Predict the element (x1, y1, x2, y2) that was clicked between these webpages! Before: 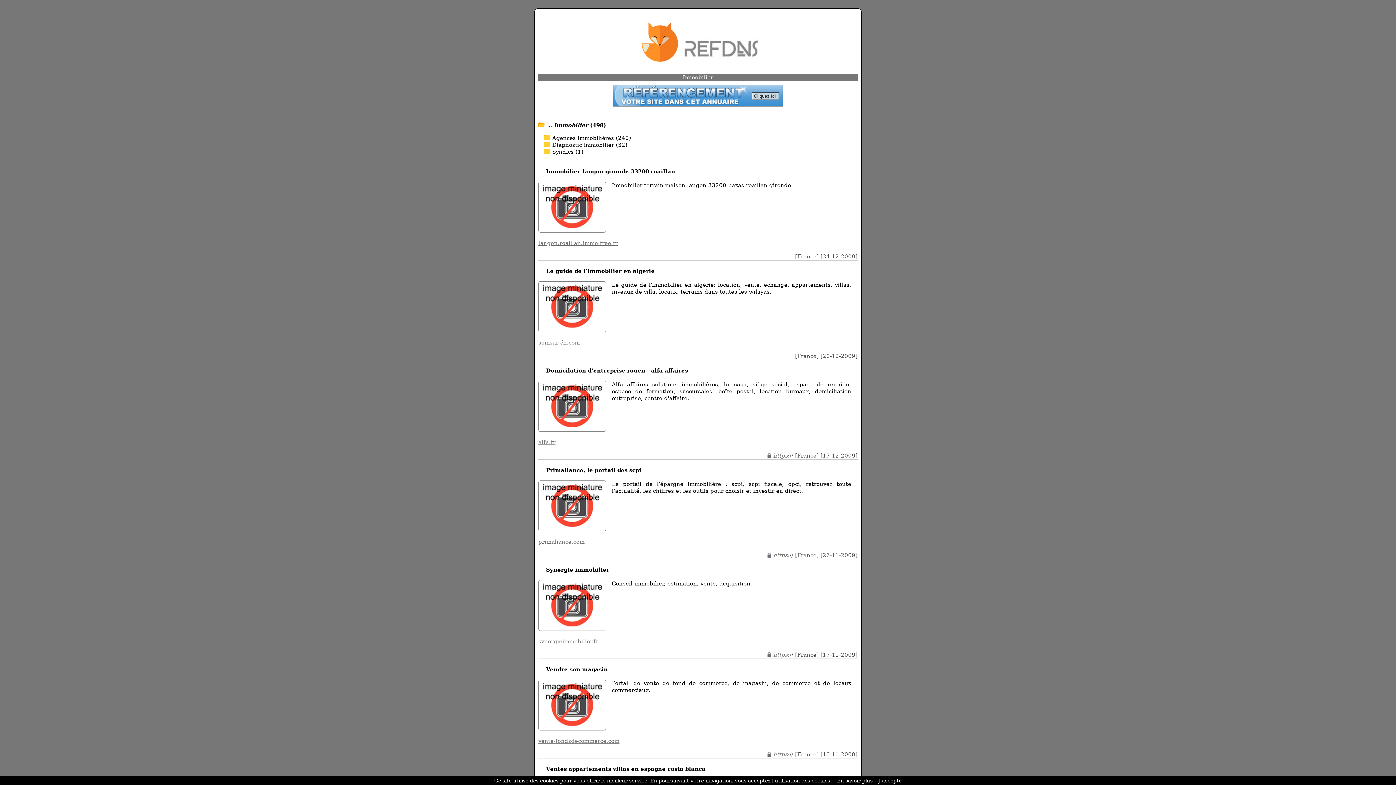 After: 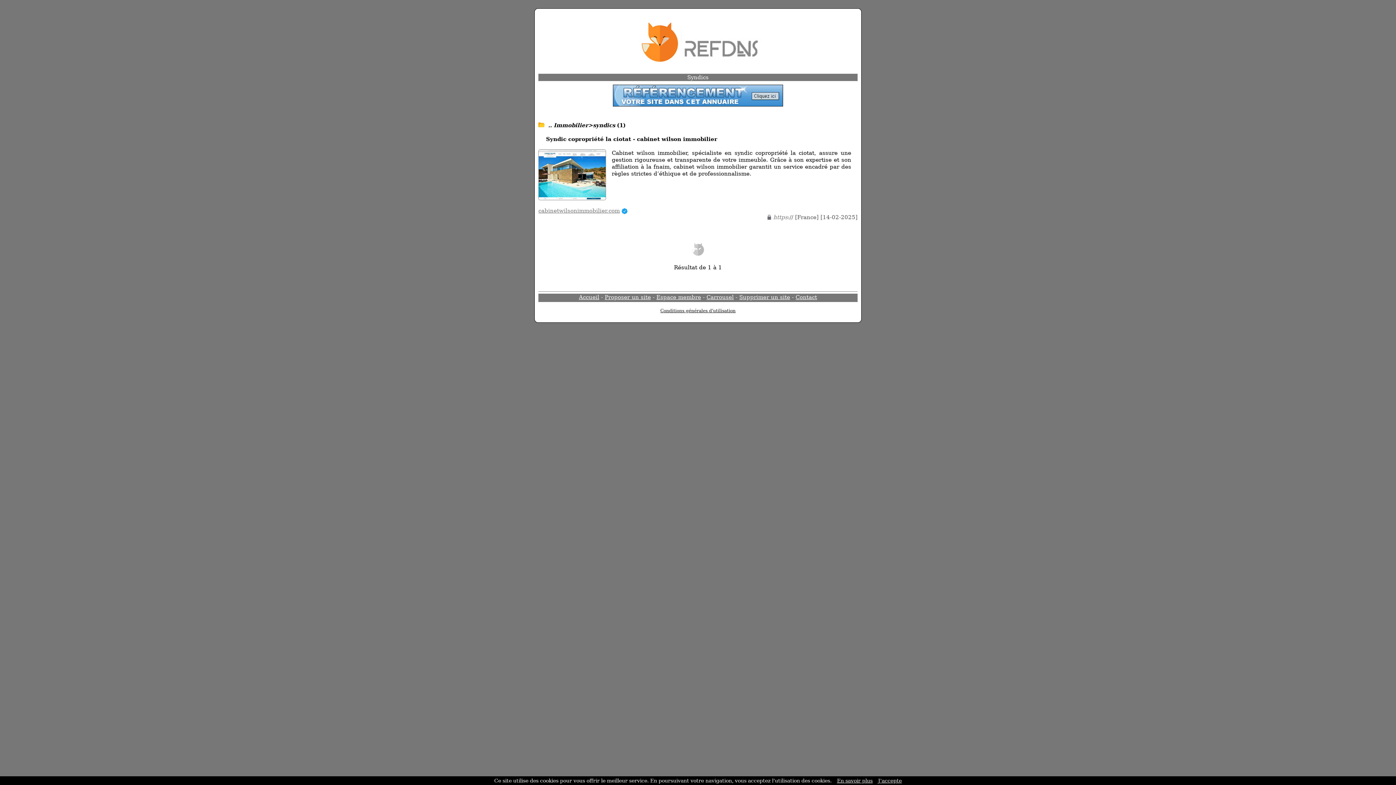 Action: label: Syndics (1) bbox: (552, 148, 583, 155)